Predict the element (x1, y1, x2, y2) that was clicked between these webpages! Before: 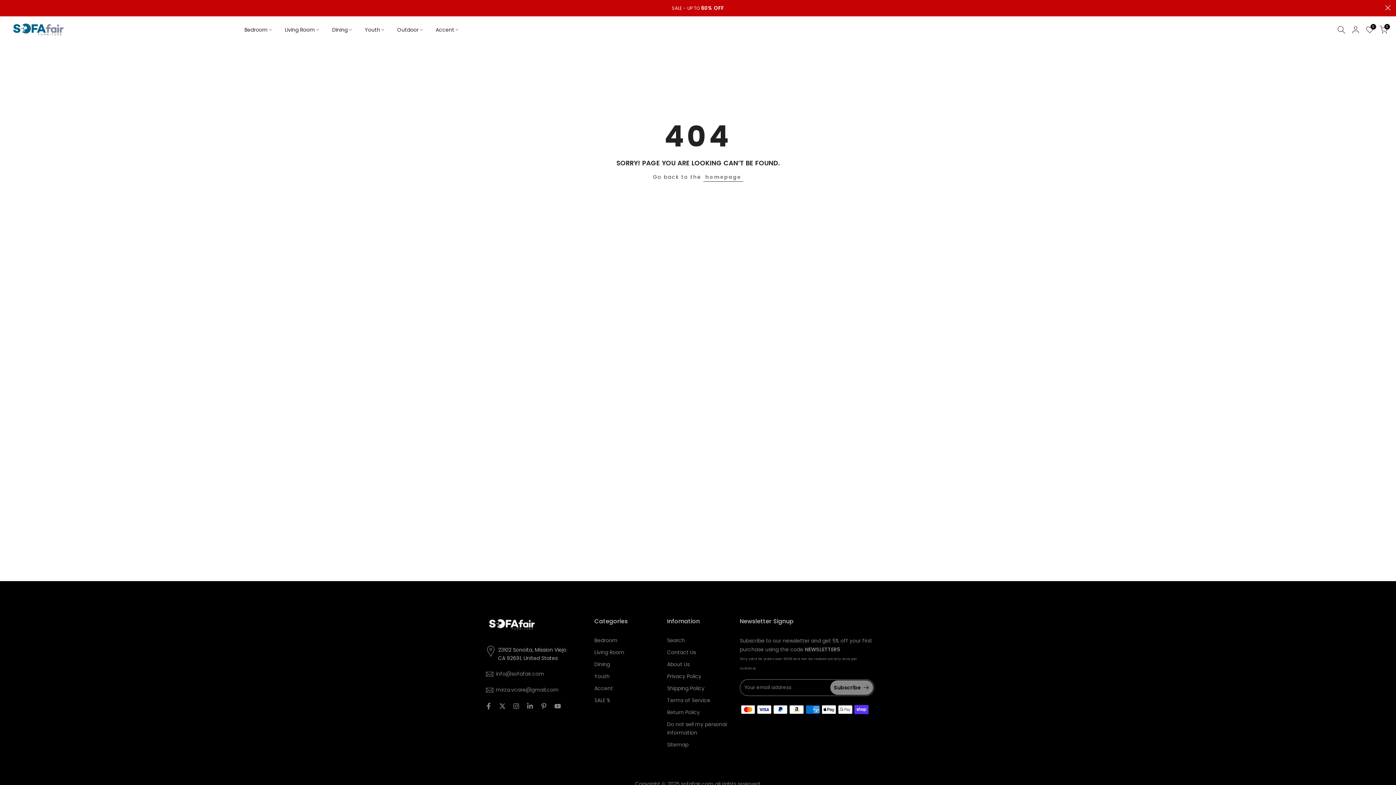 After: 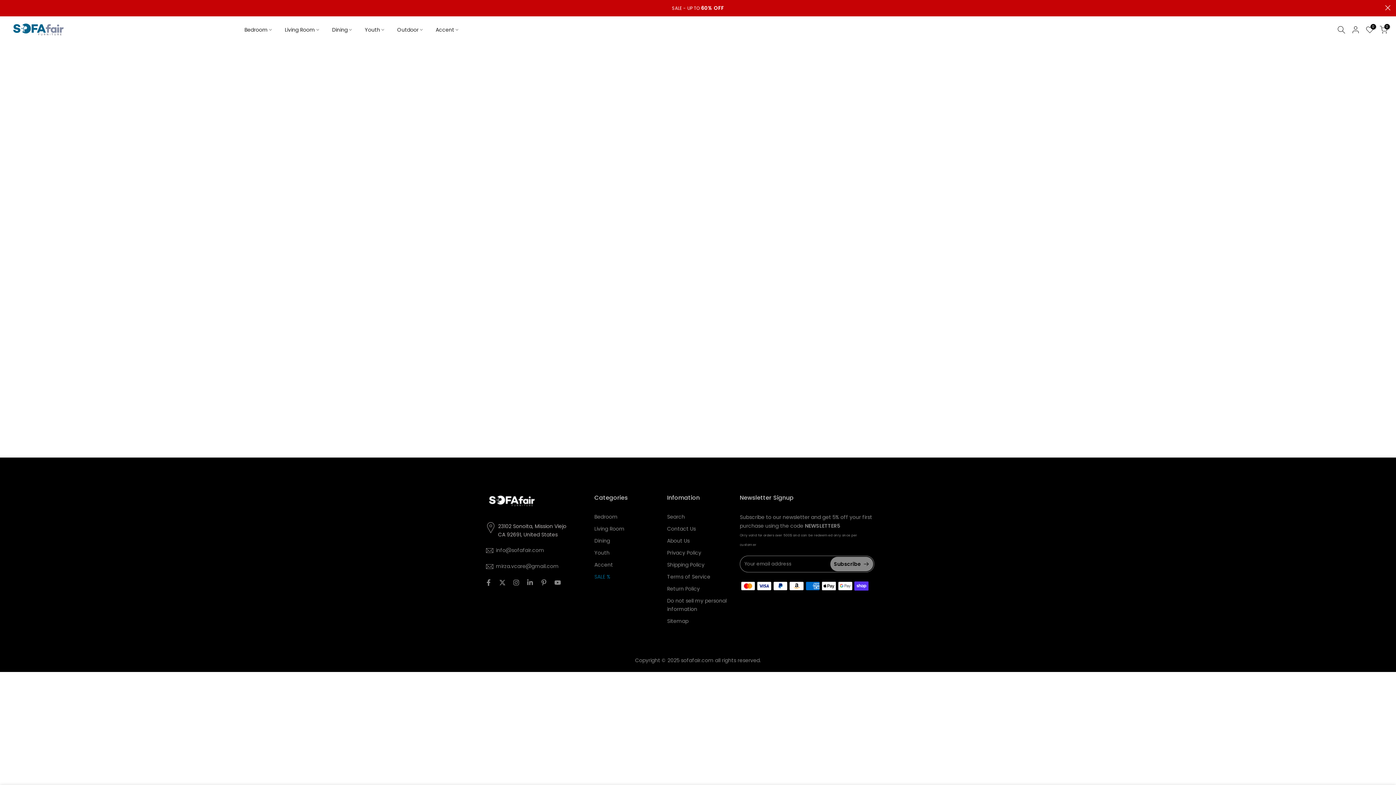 Action: bbox: (594, 697, 610, 704) label: SALE %